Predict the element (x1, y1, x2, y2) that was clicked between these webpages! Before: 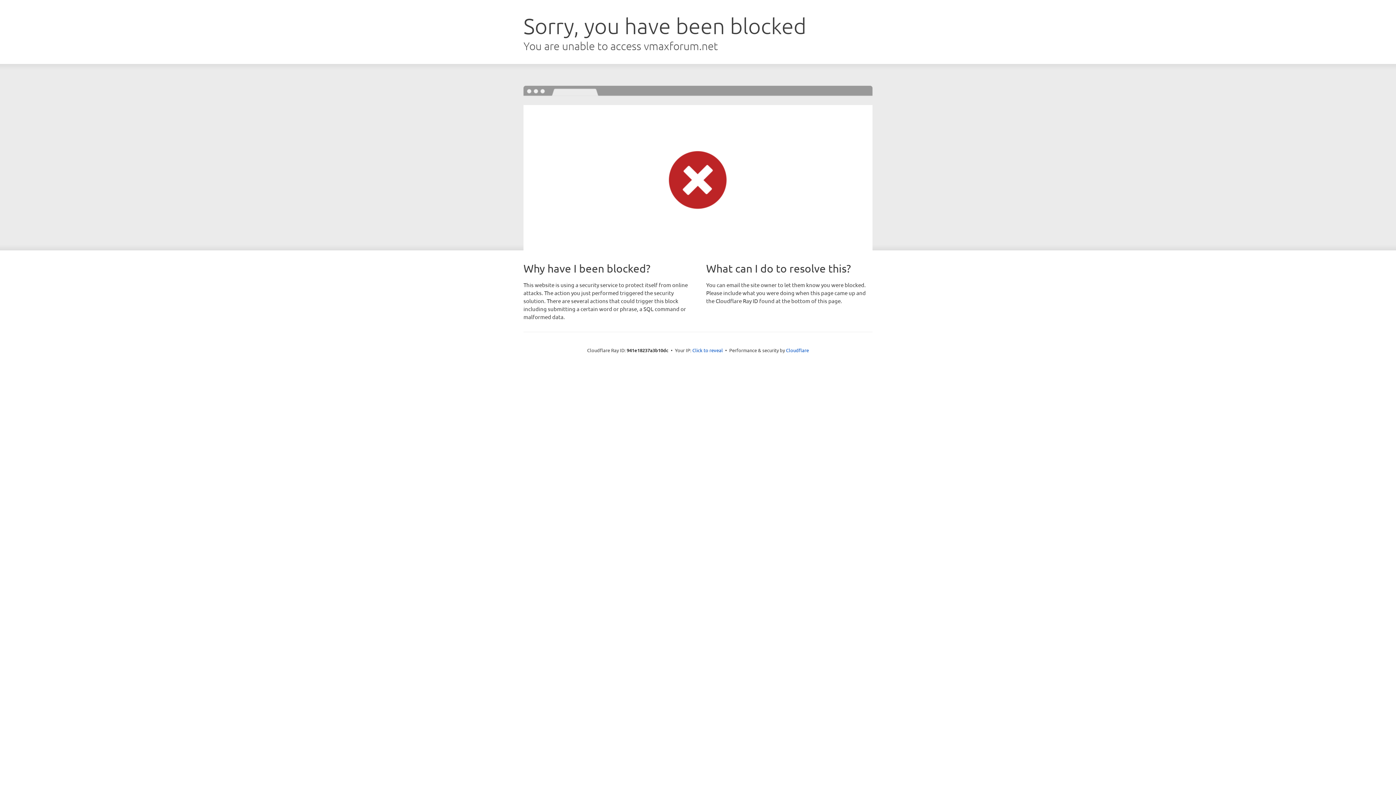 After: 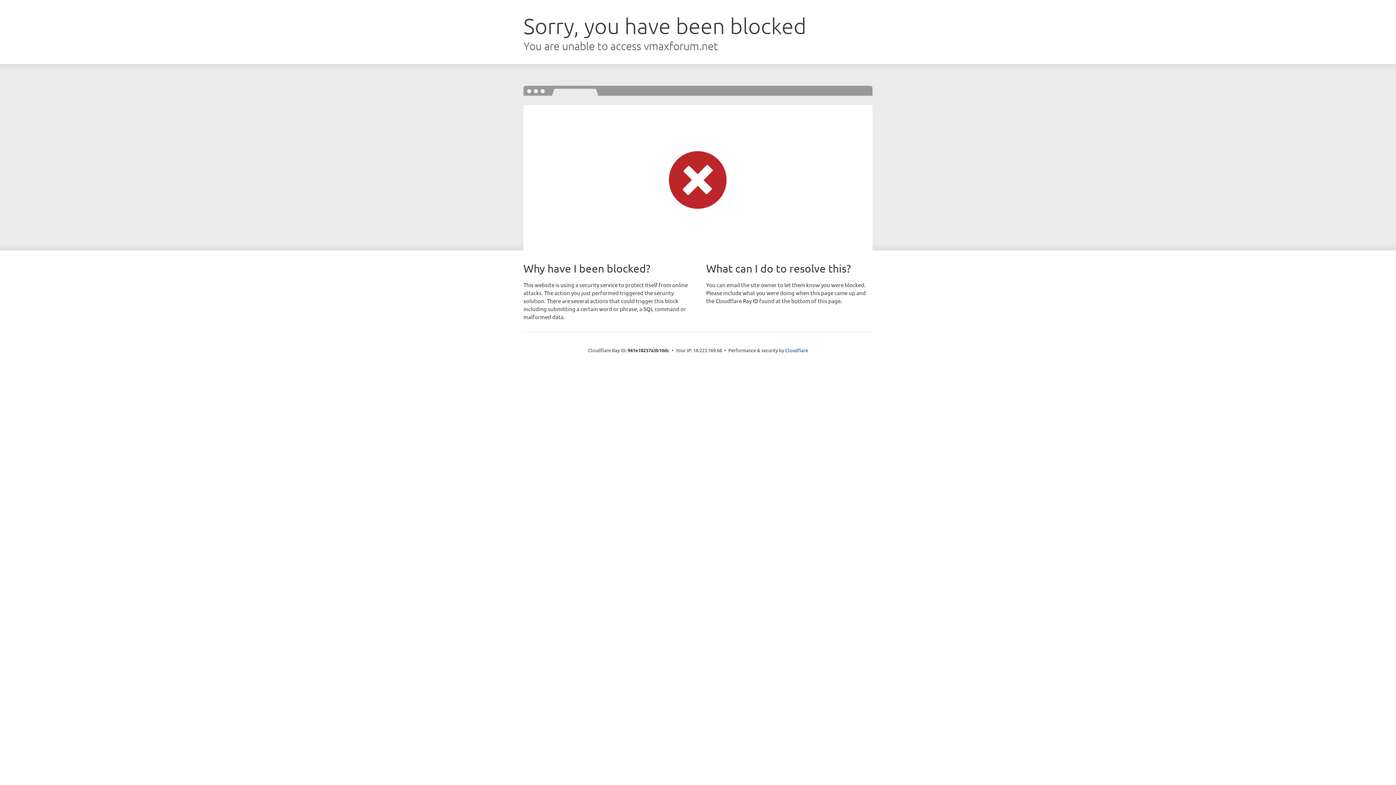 Action: label: Click to reveal bbox: (692, 346, 723, 353)